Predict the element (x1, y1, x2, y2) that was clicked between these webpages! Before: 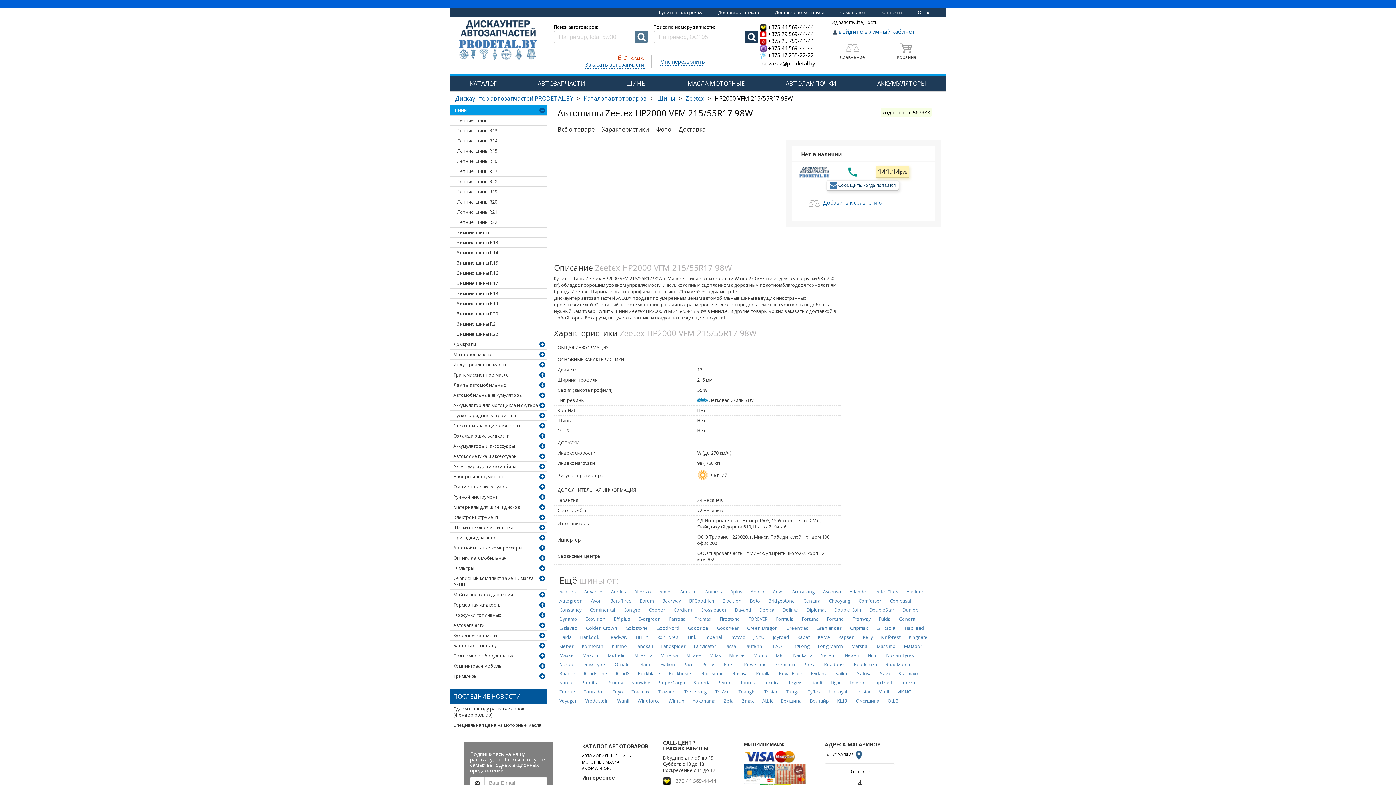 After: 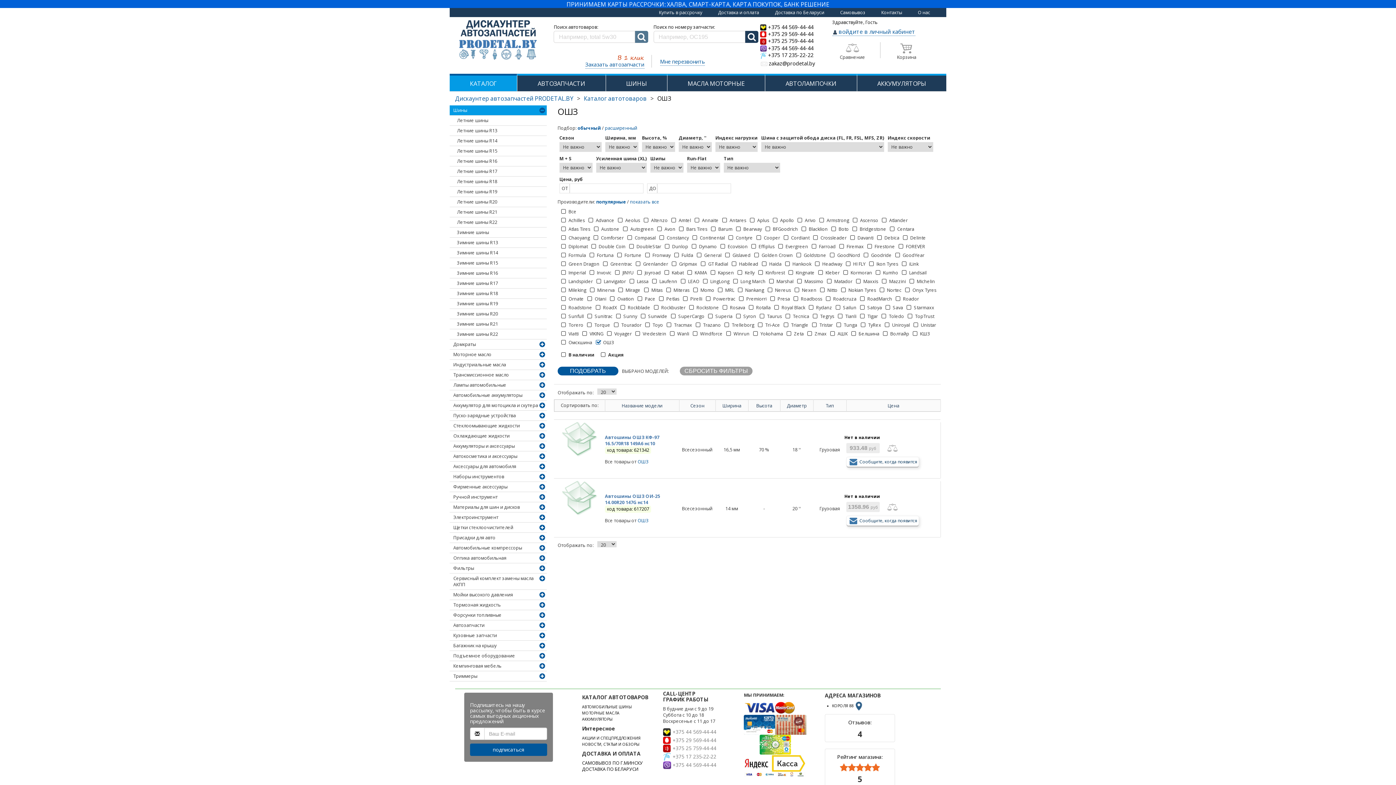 Action: bbox: (887, 698, 899, 707) label: ОШЗ